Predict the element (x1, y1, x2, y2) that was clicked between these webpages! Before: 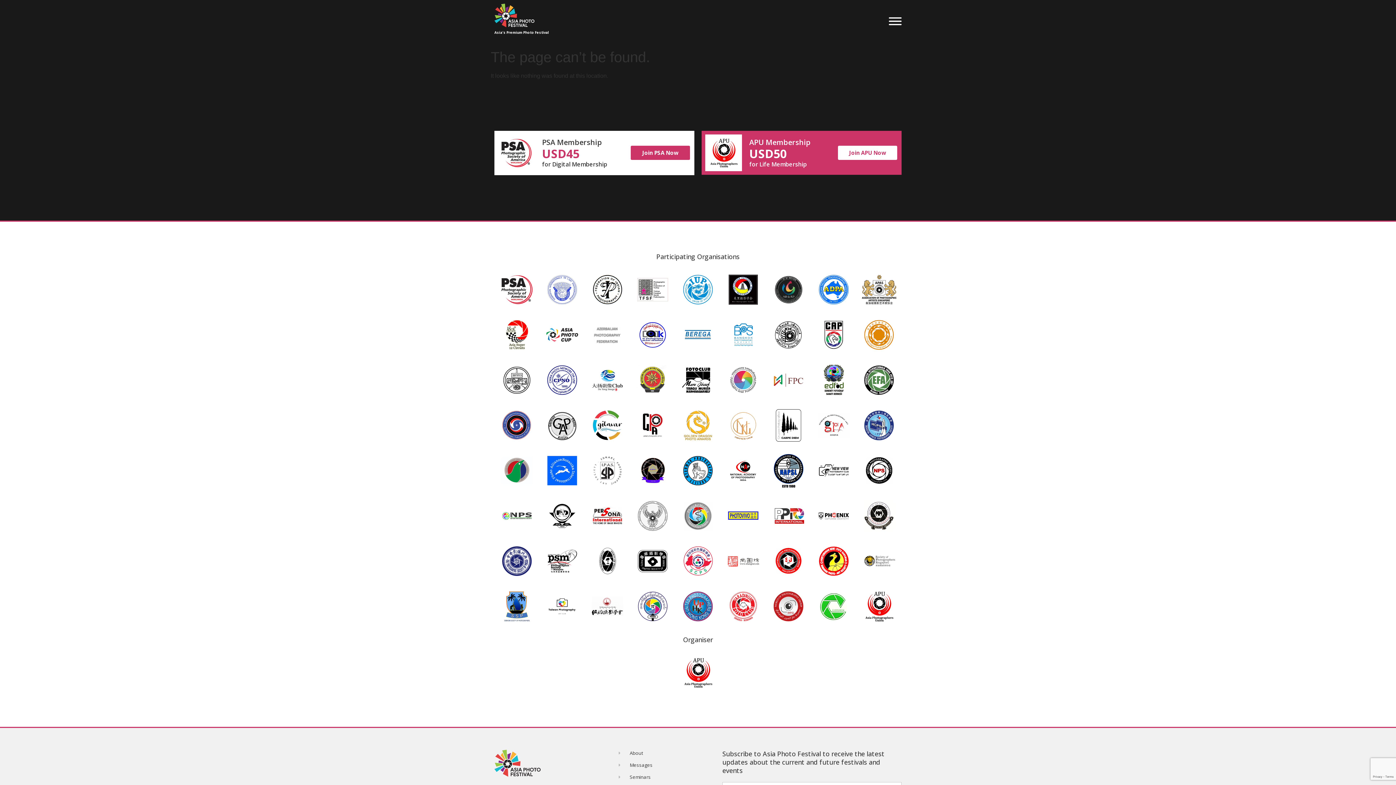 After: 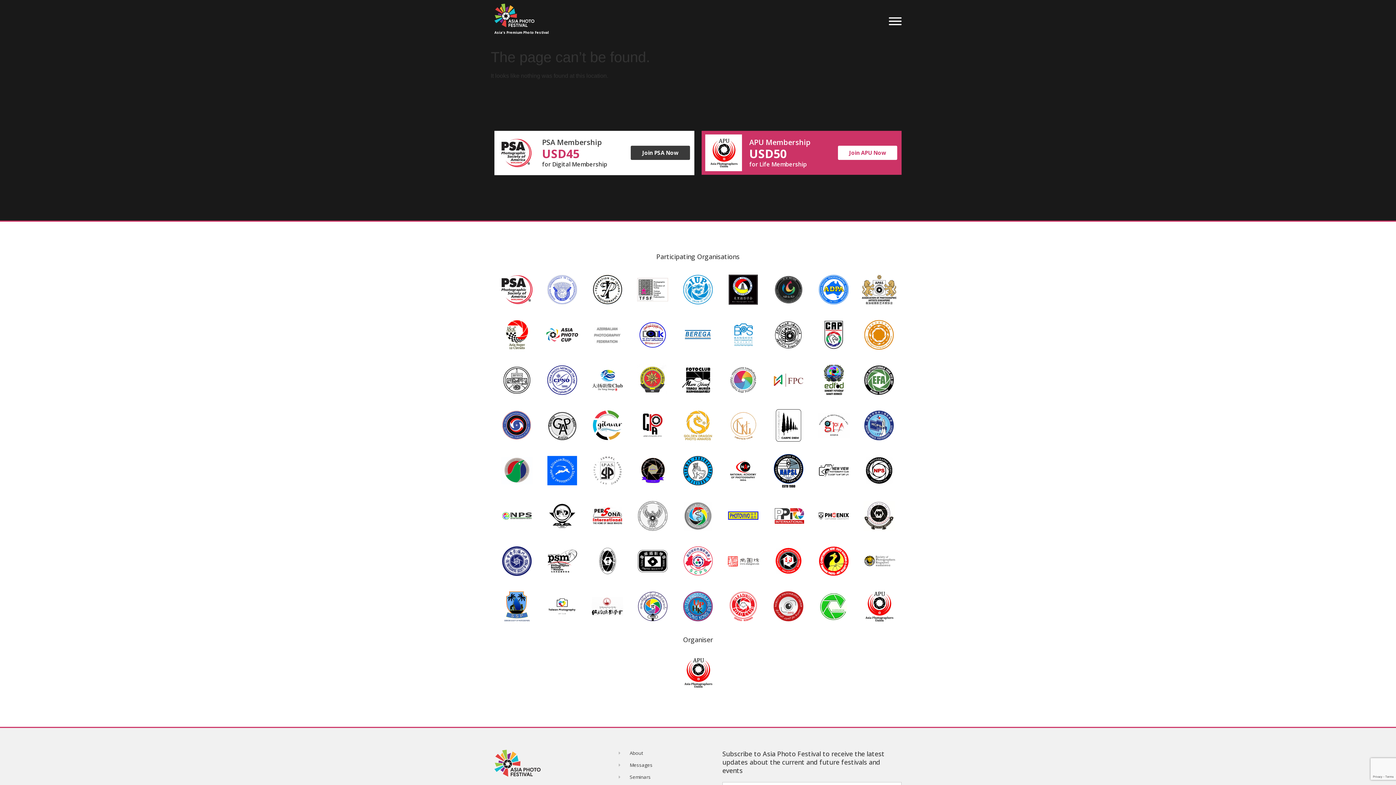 Action: bbox: (630, 145, 690, 160) label: Join PSA Now